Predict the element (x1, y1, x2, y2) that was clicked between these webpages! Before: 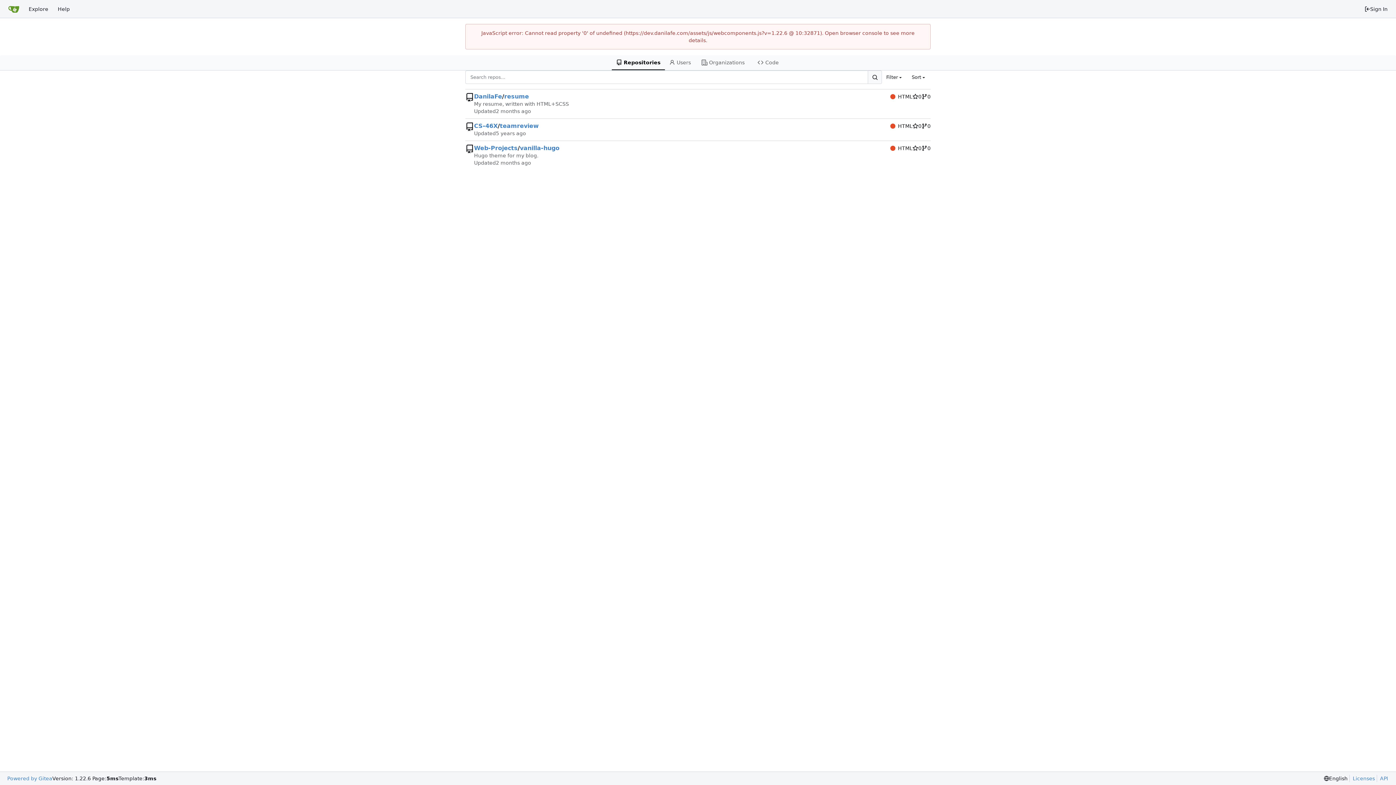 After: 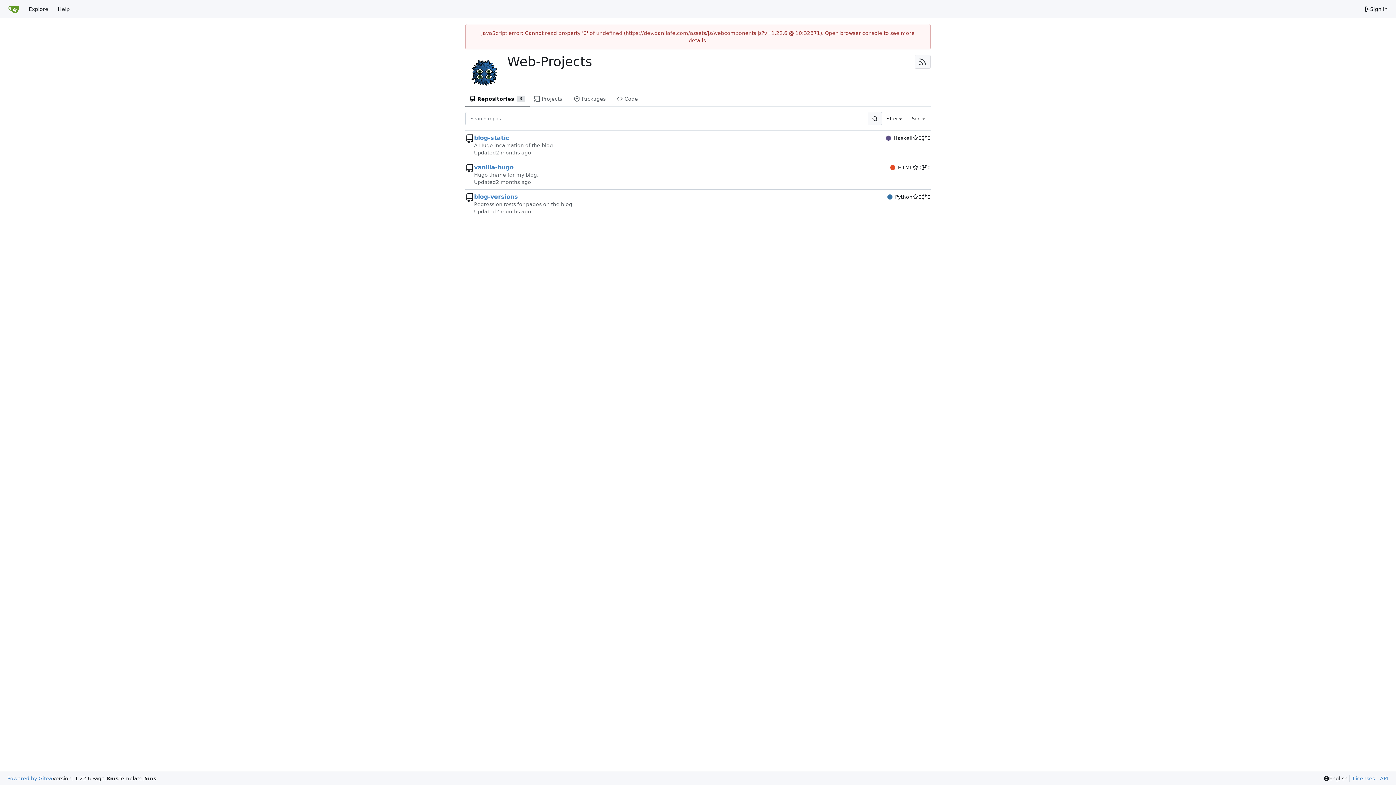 Action: label: Web-Projects bbox: (474, 144, 517, 152)